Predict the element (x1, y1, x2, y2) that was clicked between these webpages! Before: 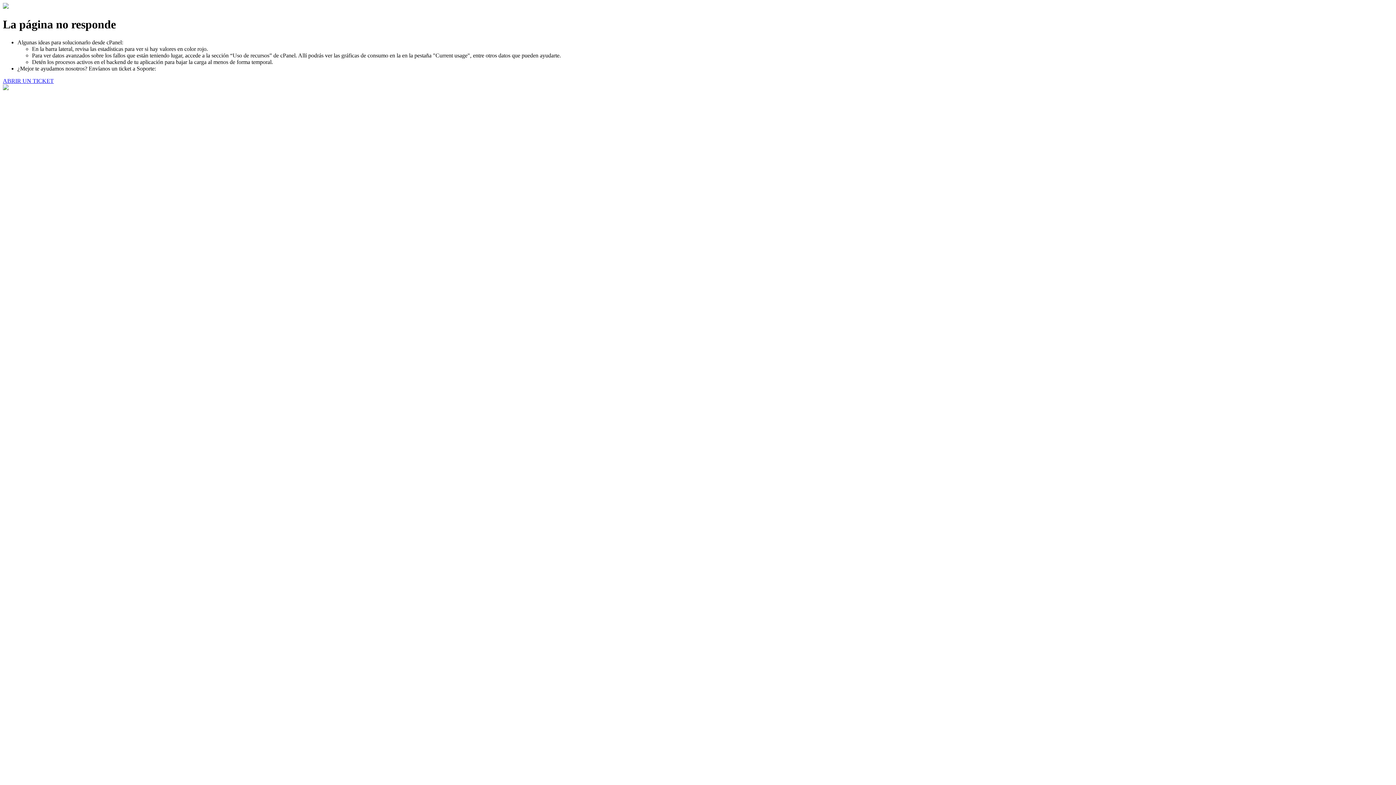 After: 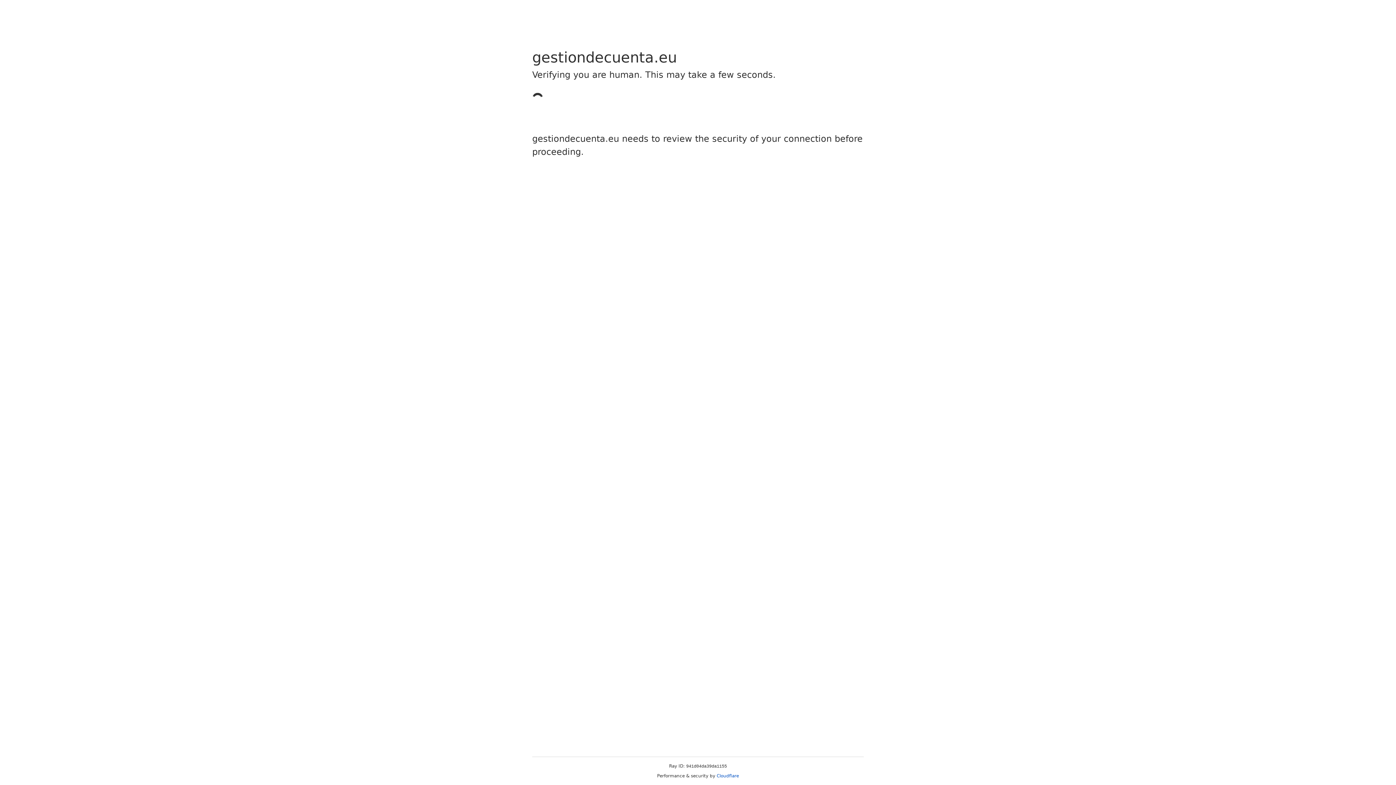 Action: label: ABRIR UN TICKET bbox: (2, 77, 53, 83)